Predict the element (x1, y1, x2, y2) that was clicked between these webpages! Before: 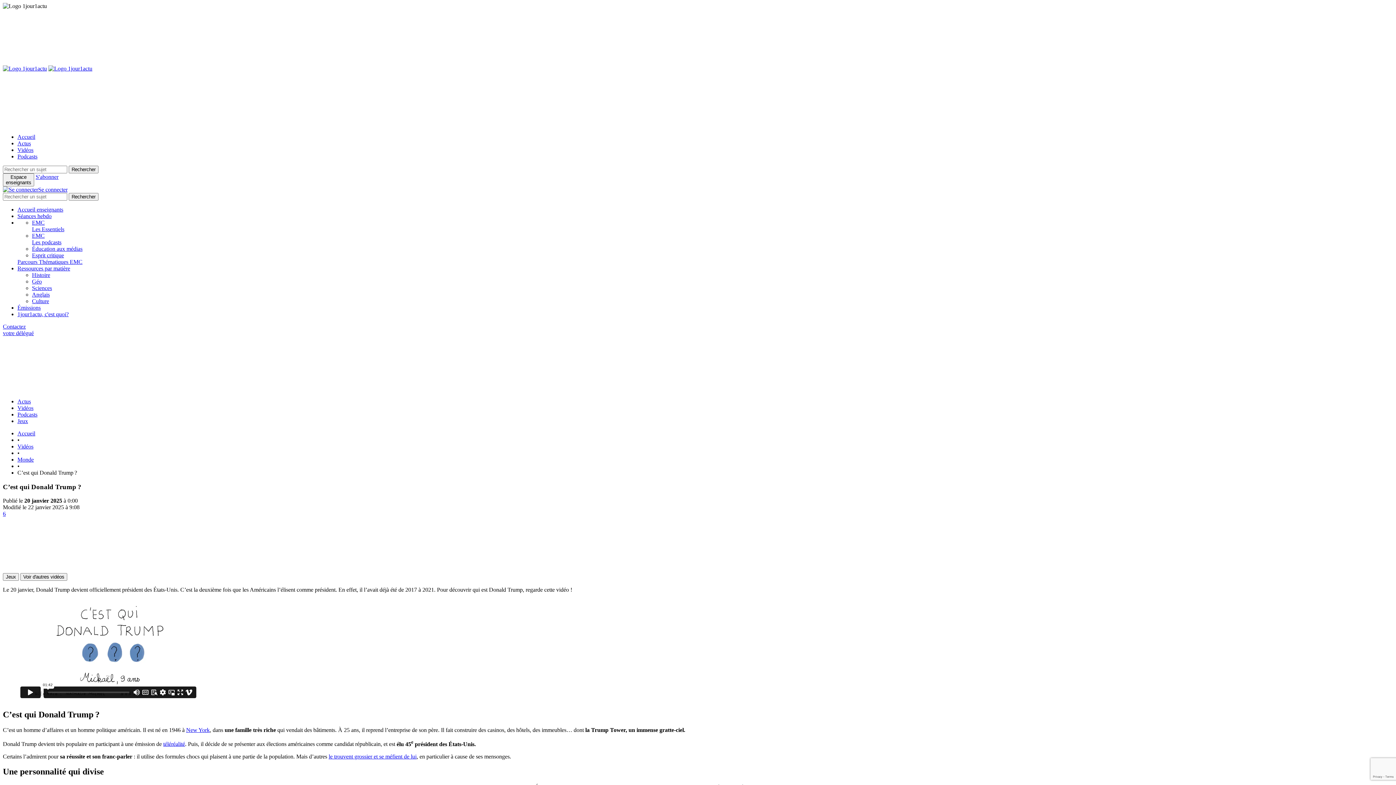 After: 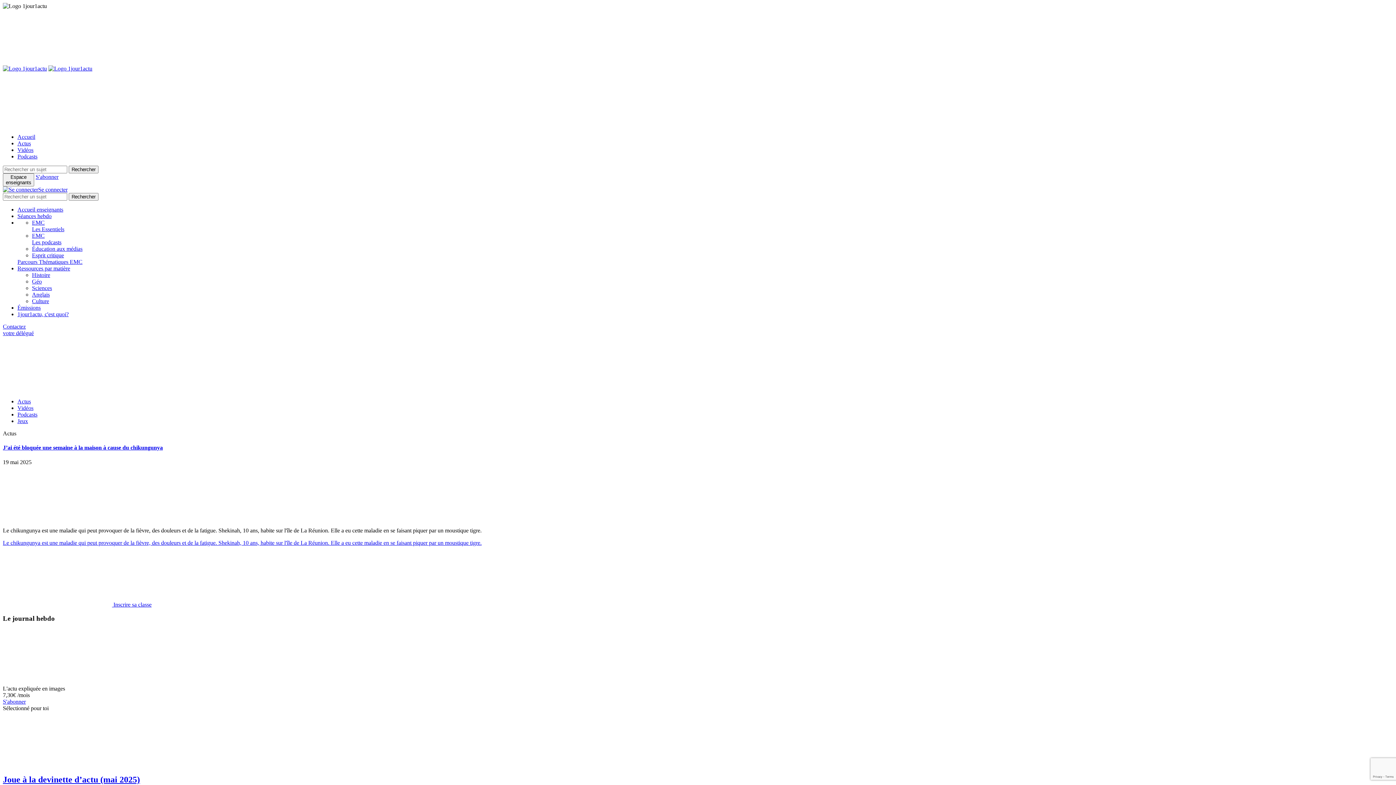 Action: bbox: (17, 133, 35, 140) label: Accueil